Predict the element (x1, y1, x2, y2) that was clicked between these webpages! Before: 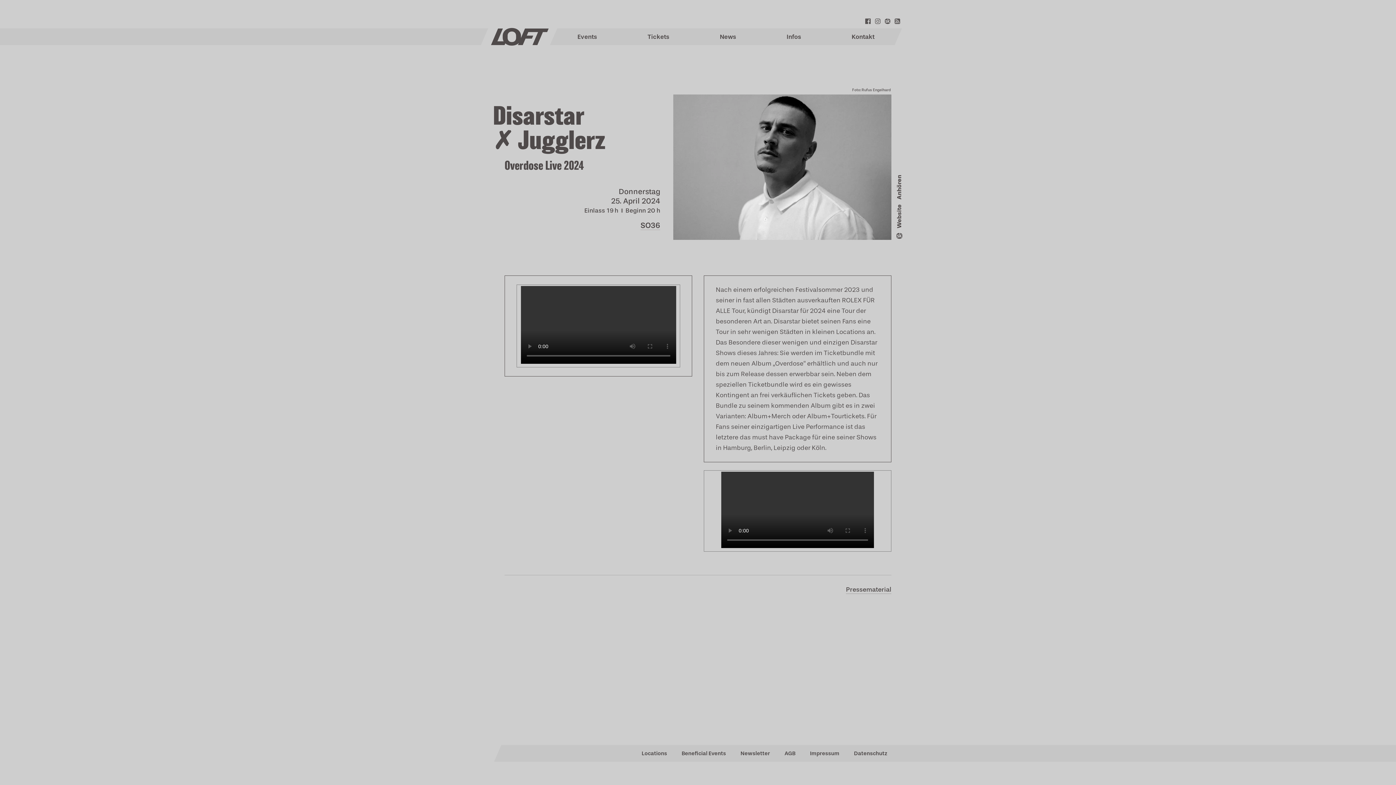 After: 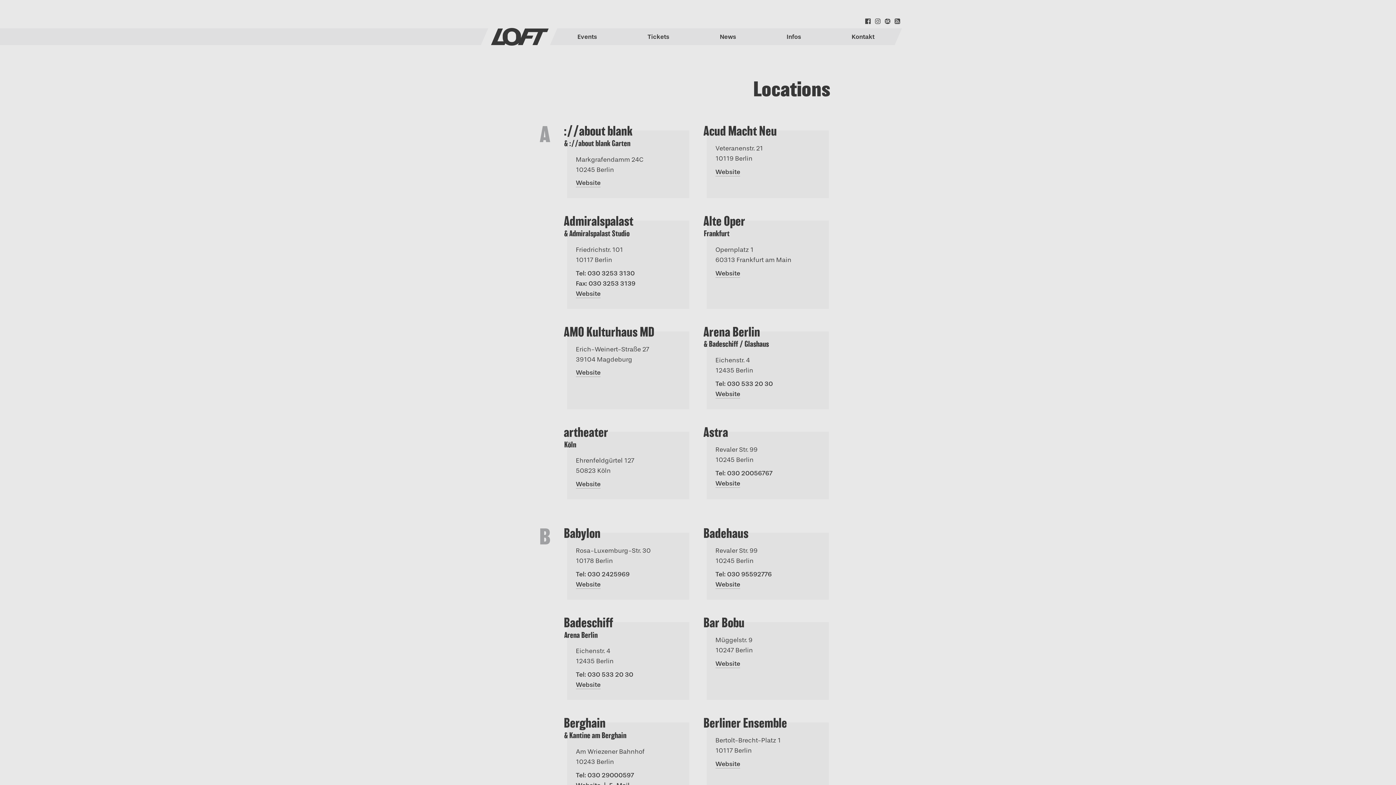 Action: bbox: (634, 745, 674, 762) label: Locations